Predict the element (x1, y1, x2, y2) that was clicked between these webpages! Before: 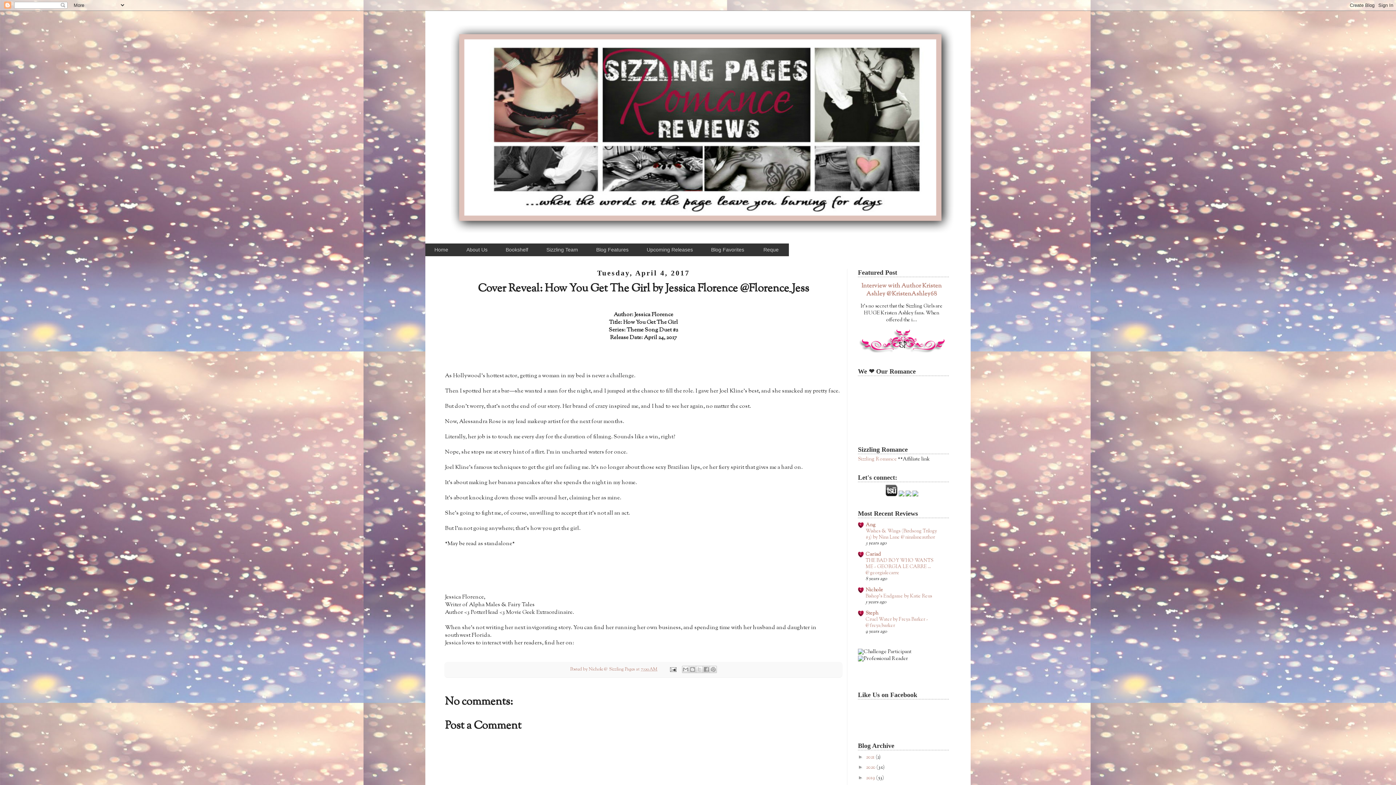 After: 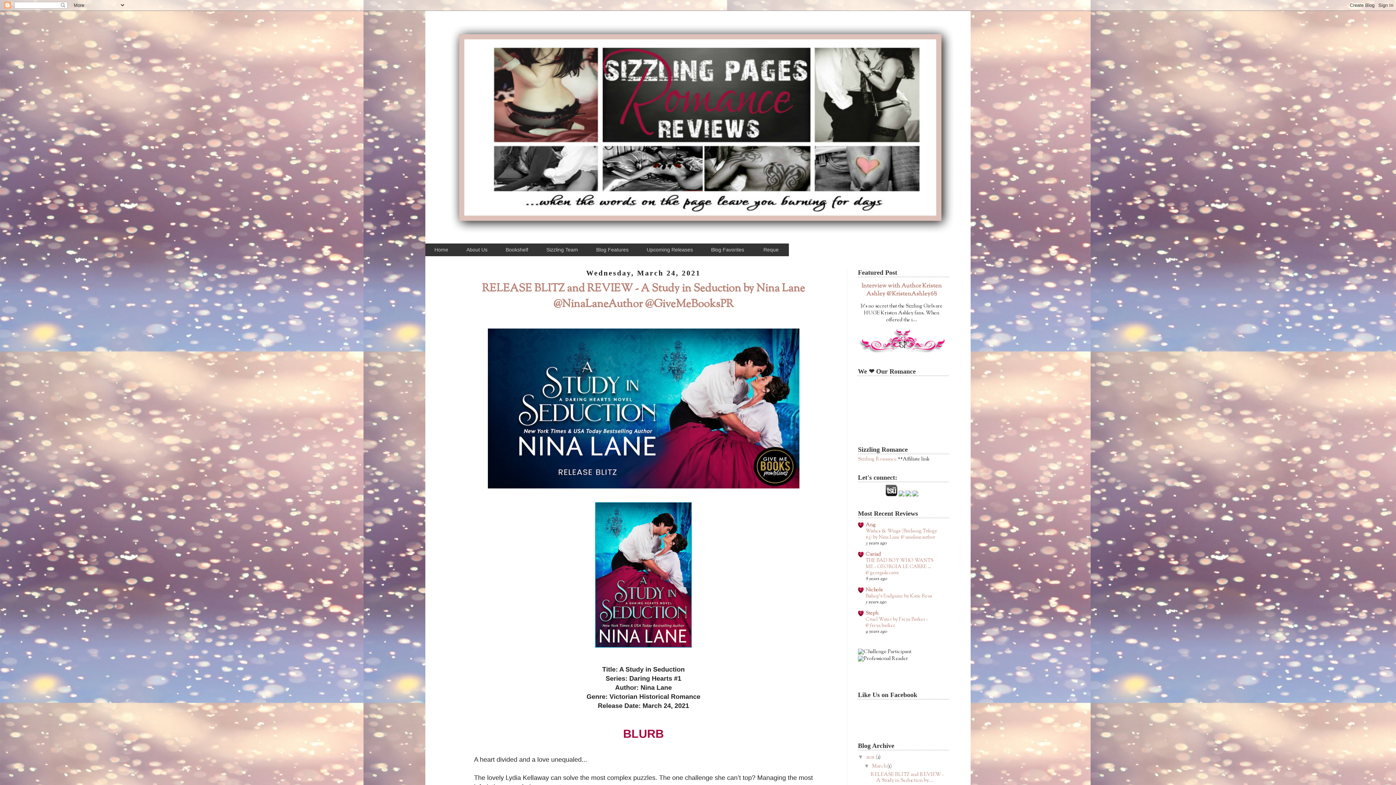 Action: label: Home bbox: (425, 243, 457, 256)